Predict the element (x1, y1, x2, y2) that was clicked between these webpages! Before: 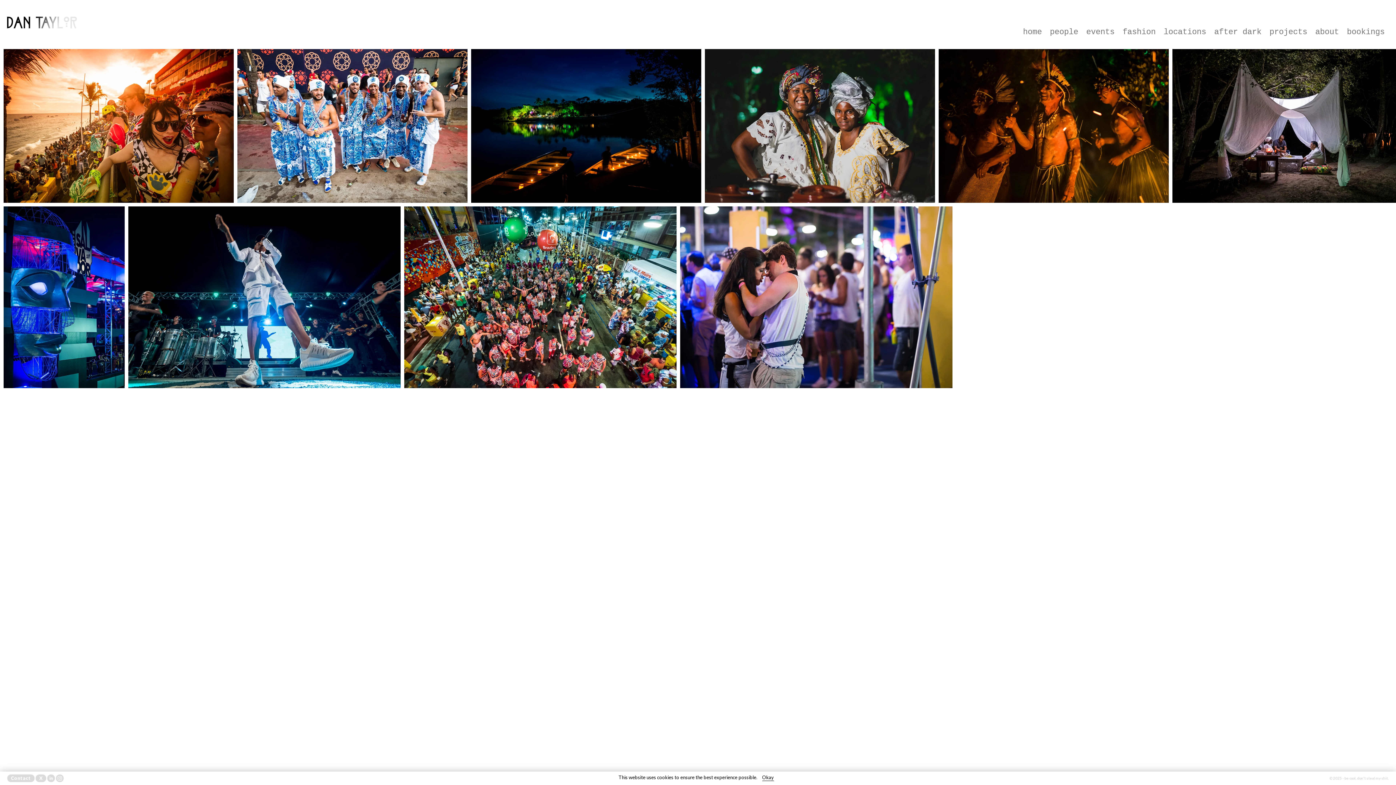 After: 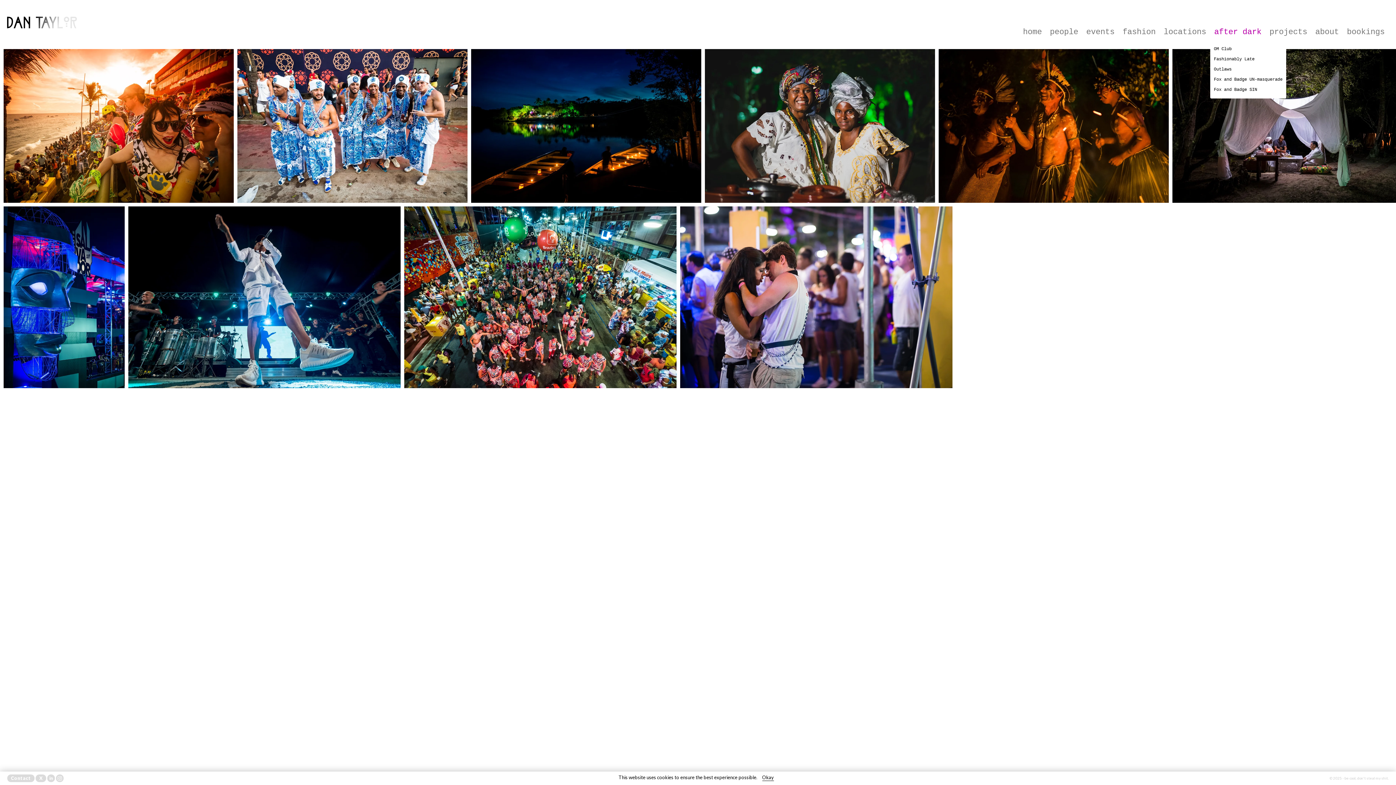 Action: bbox: (1210, 24, 1265, 40) label: after dark